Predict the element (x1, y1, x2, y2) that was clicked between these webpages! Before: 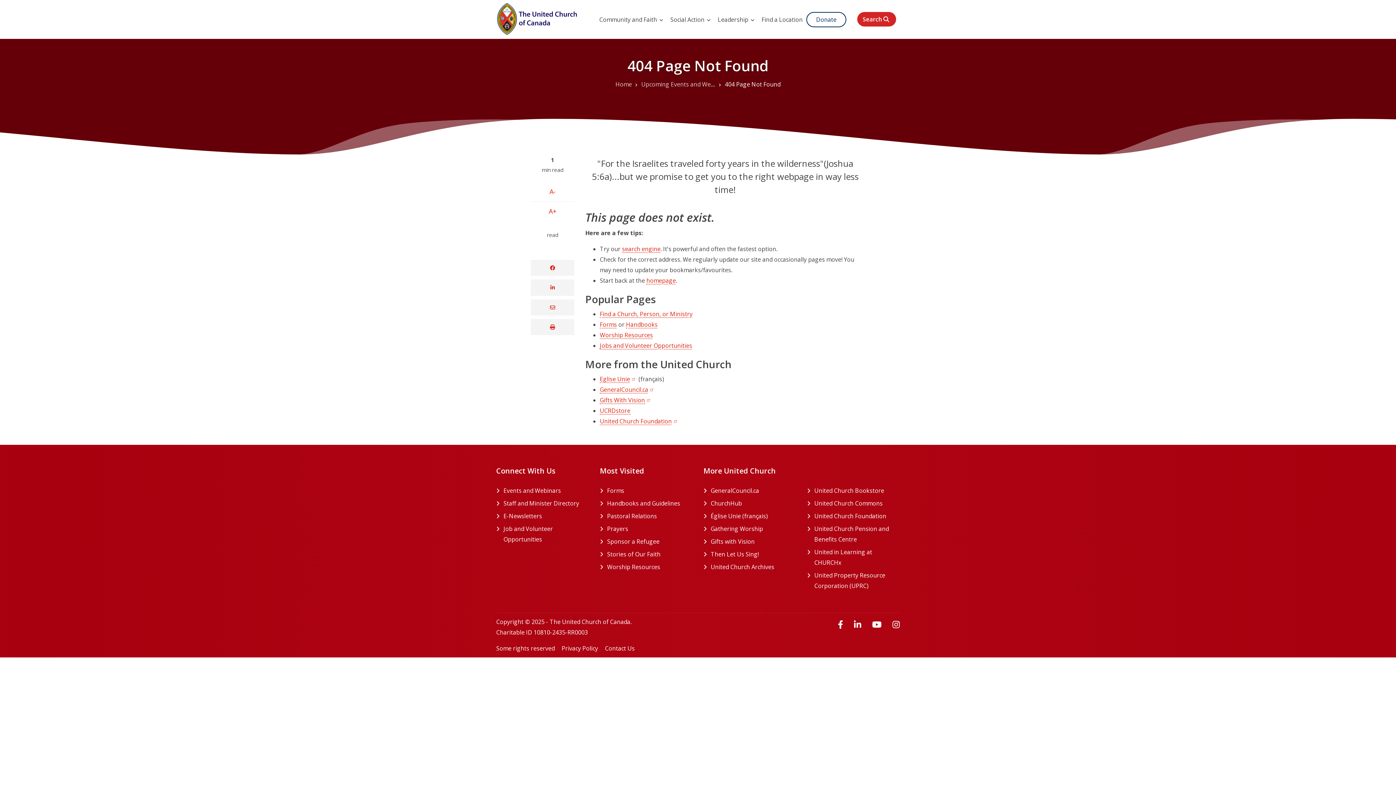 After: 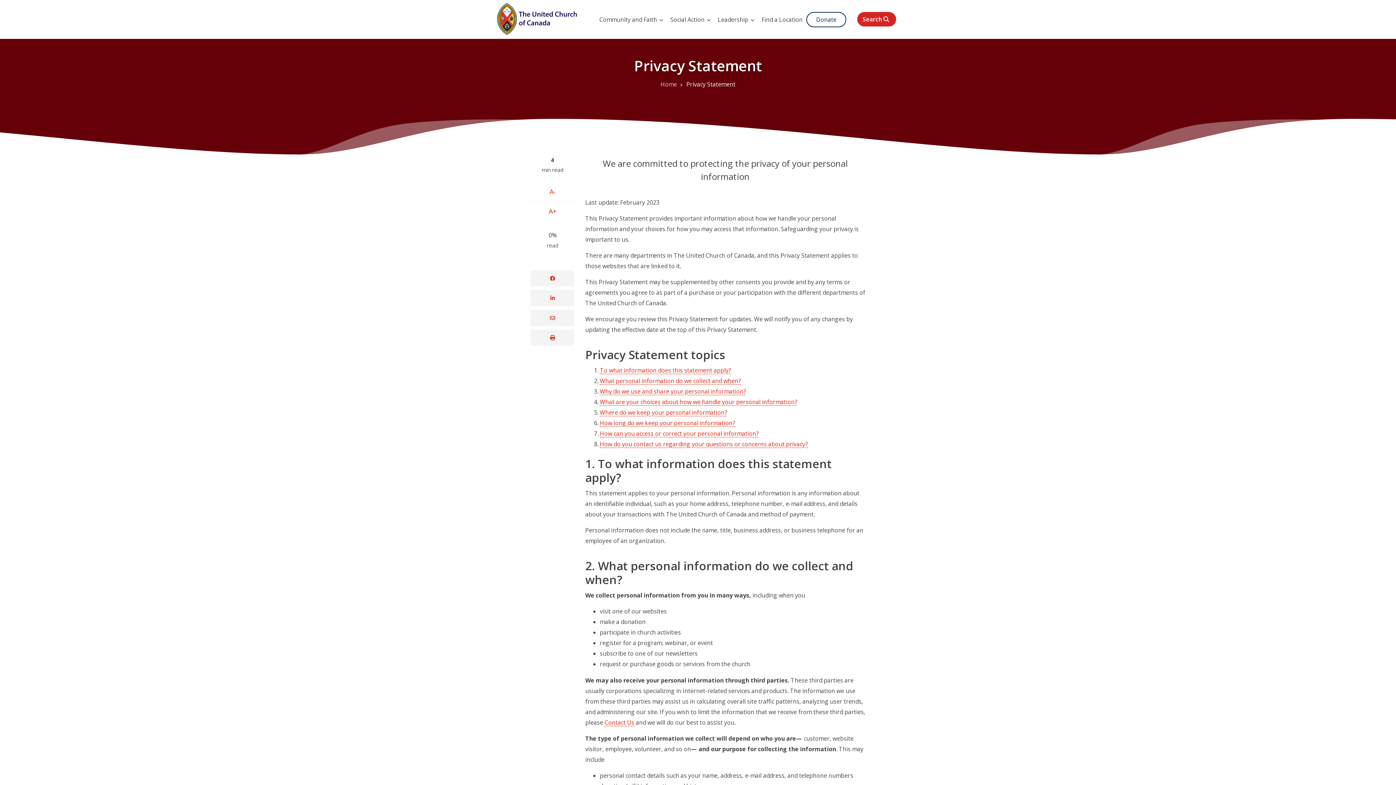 Action: bbox: (561, 644, 598, 652) label: Privacy Policy